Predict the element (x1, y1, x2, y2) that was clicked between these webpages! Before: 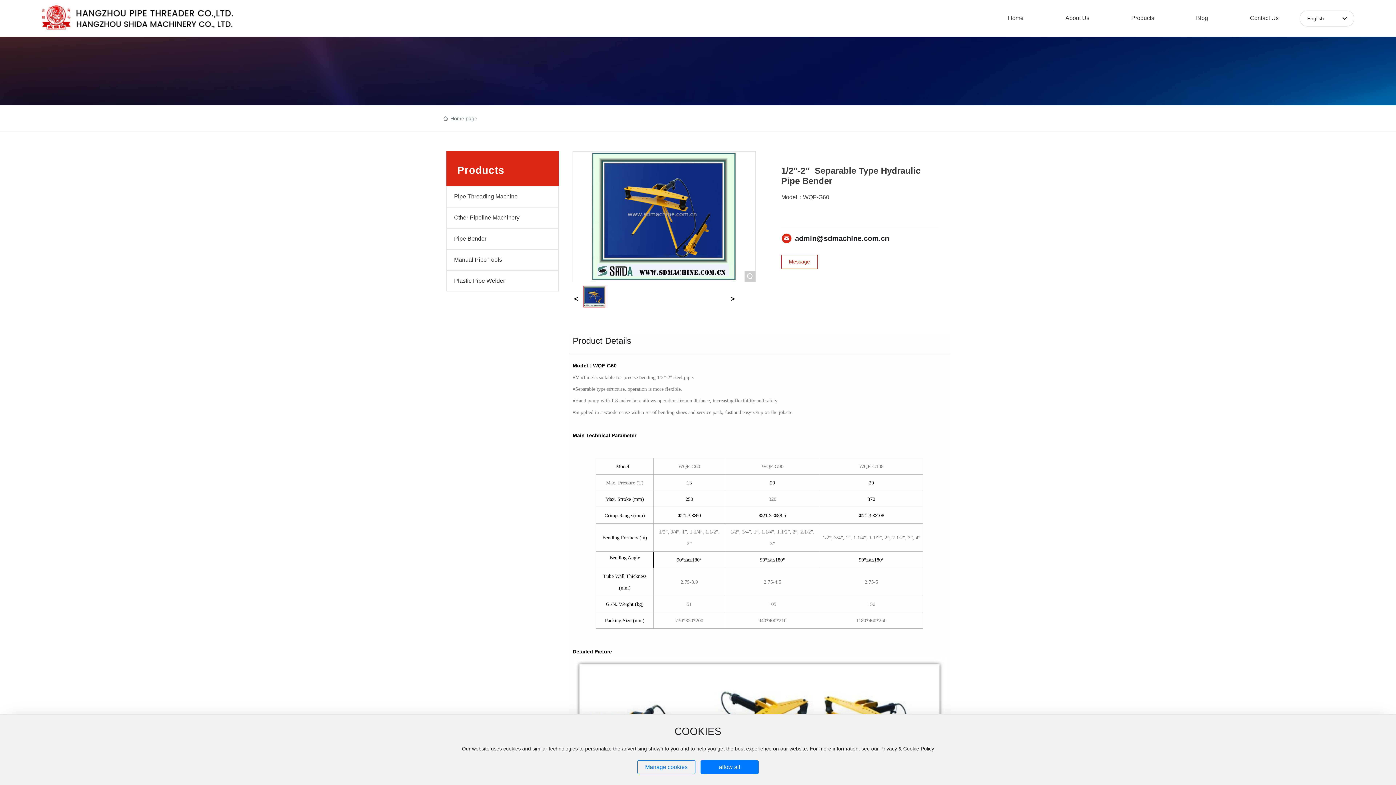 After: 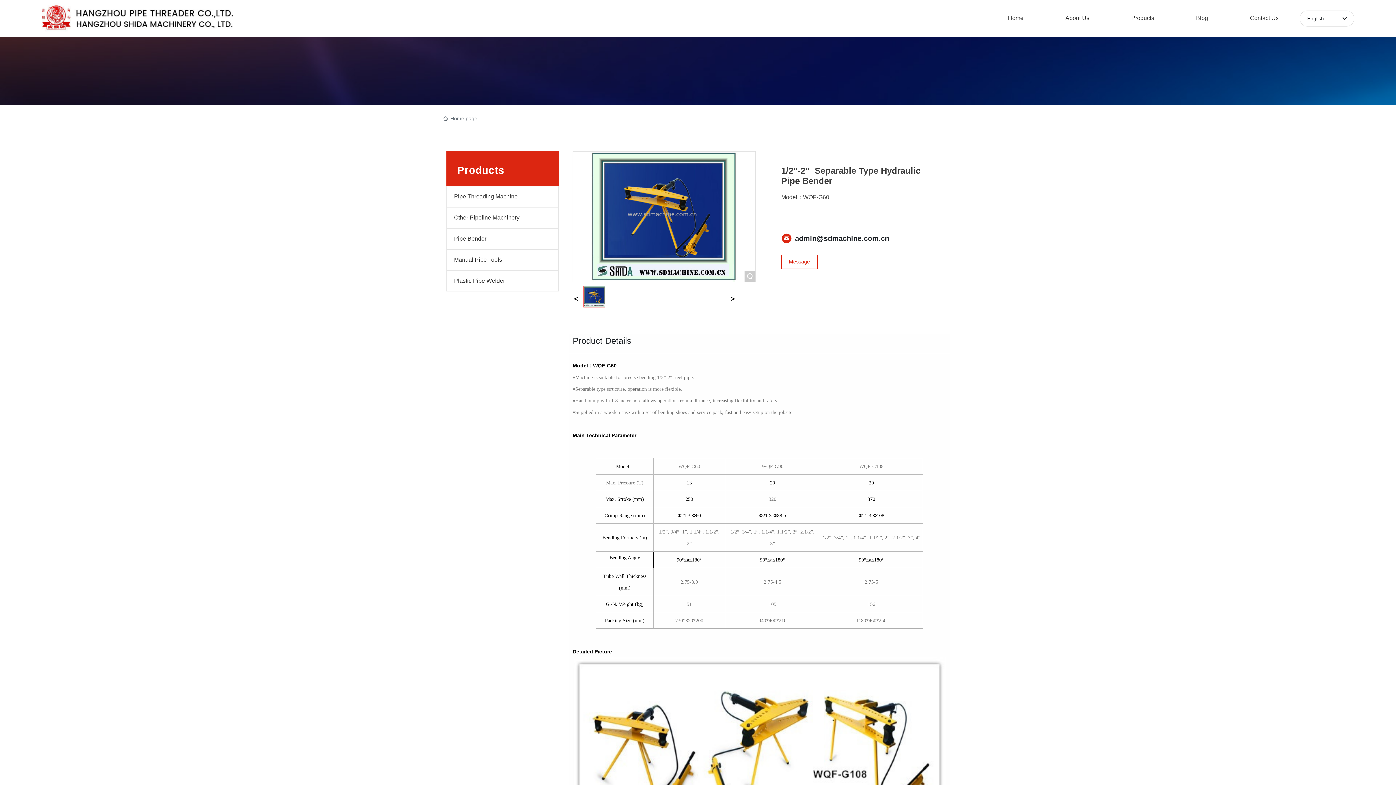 Action: label: allow all bbox: (700, 760, 758, 774)